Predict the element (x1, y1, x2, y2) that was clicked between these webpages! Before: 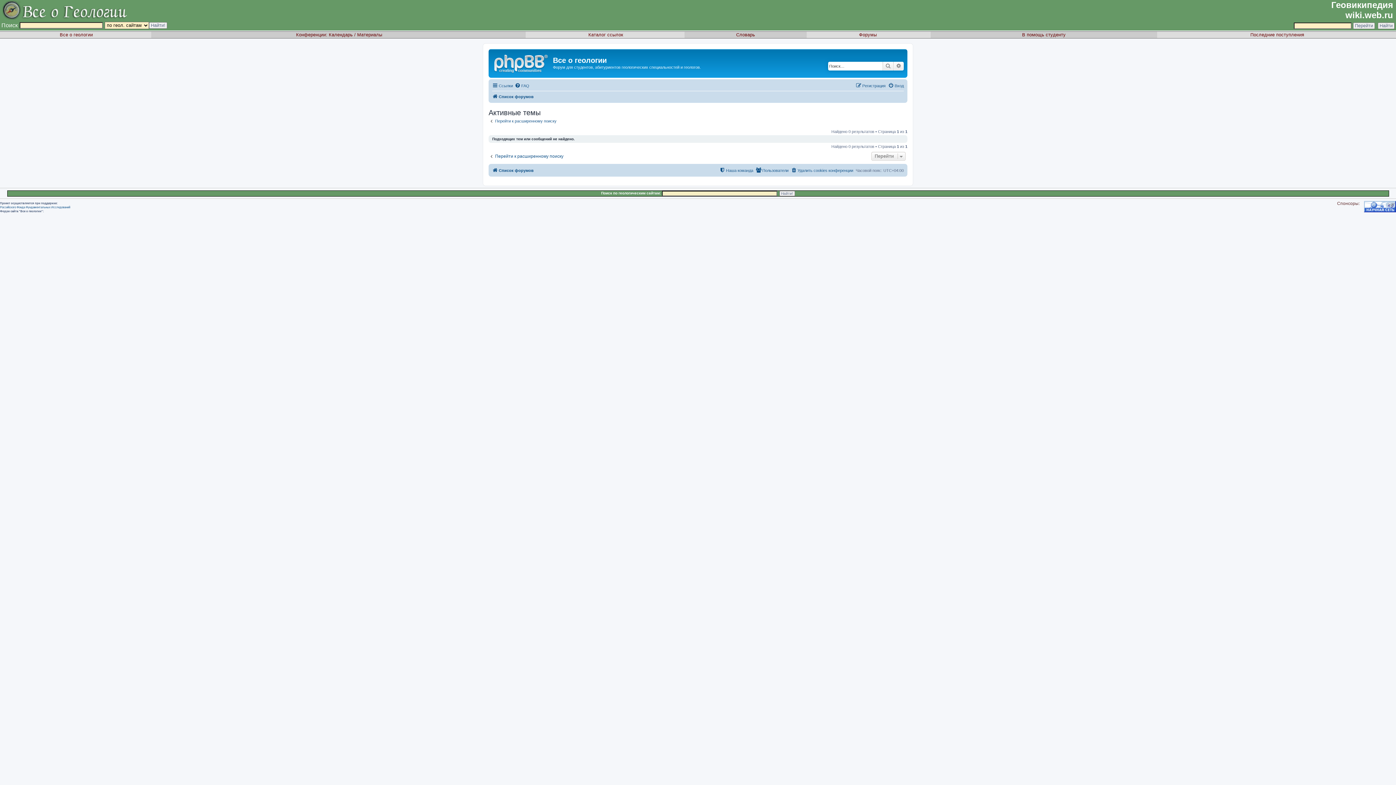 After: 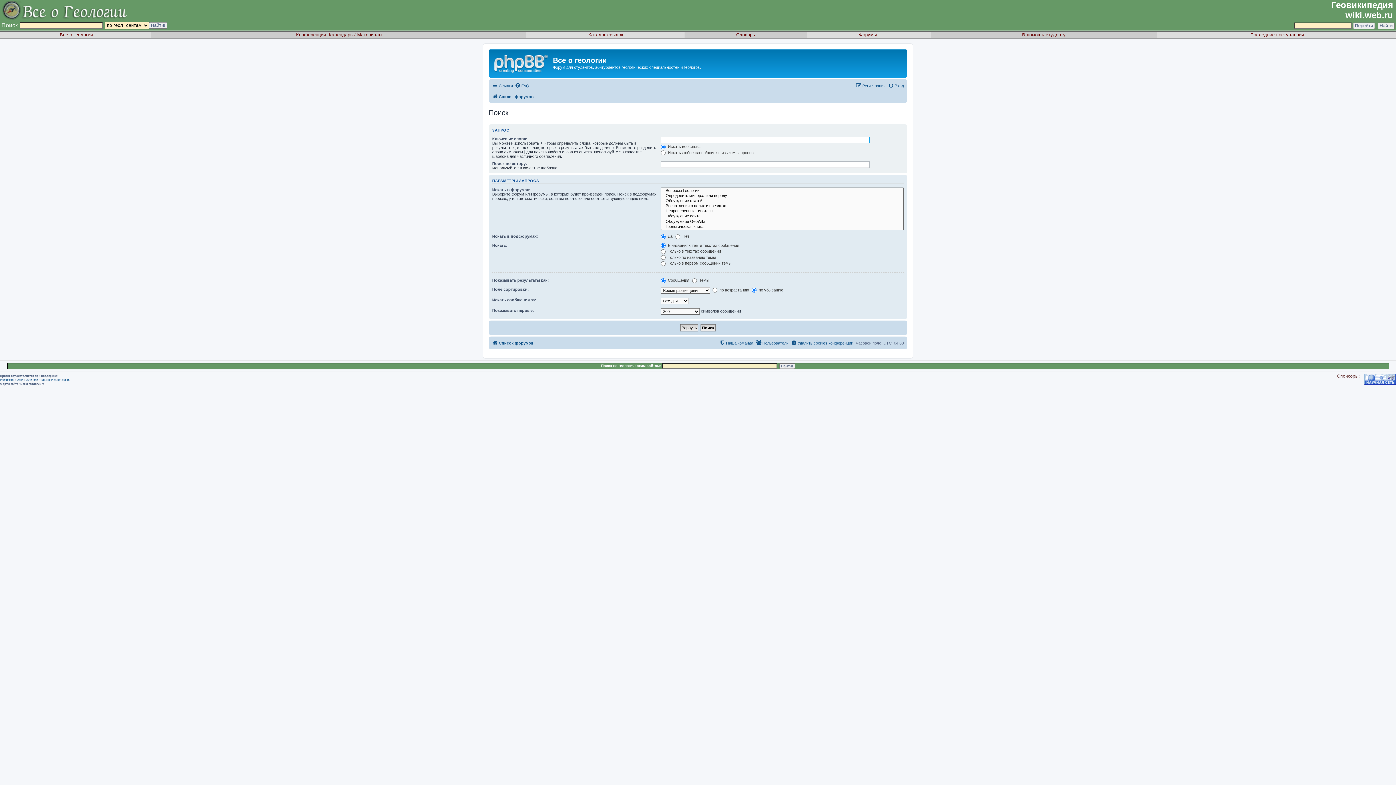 Action: bbox: (882, 61, 893, 70) label: Поиск